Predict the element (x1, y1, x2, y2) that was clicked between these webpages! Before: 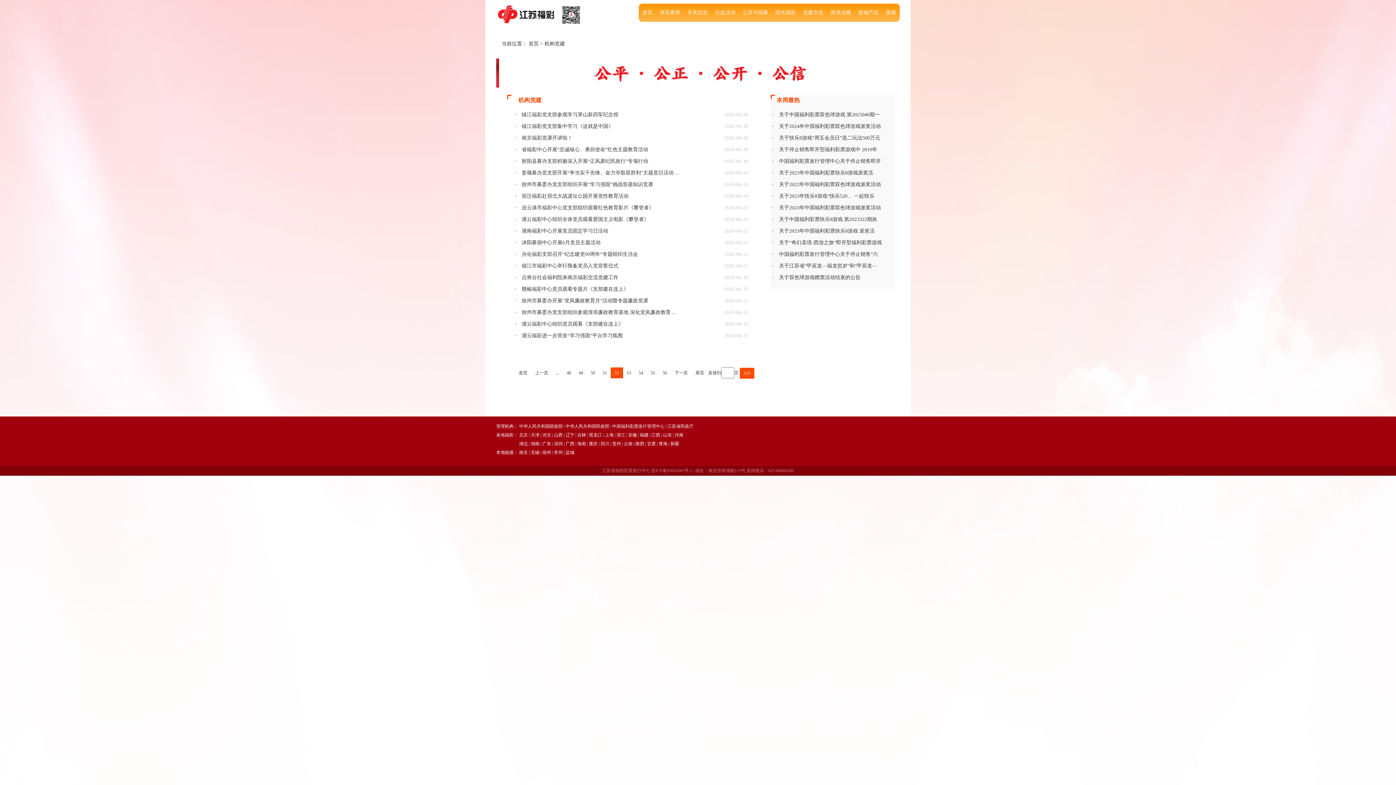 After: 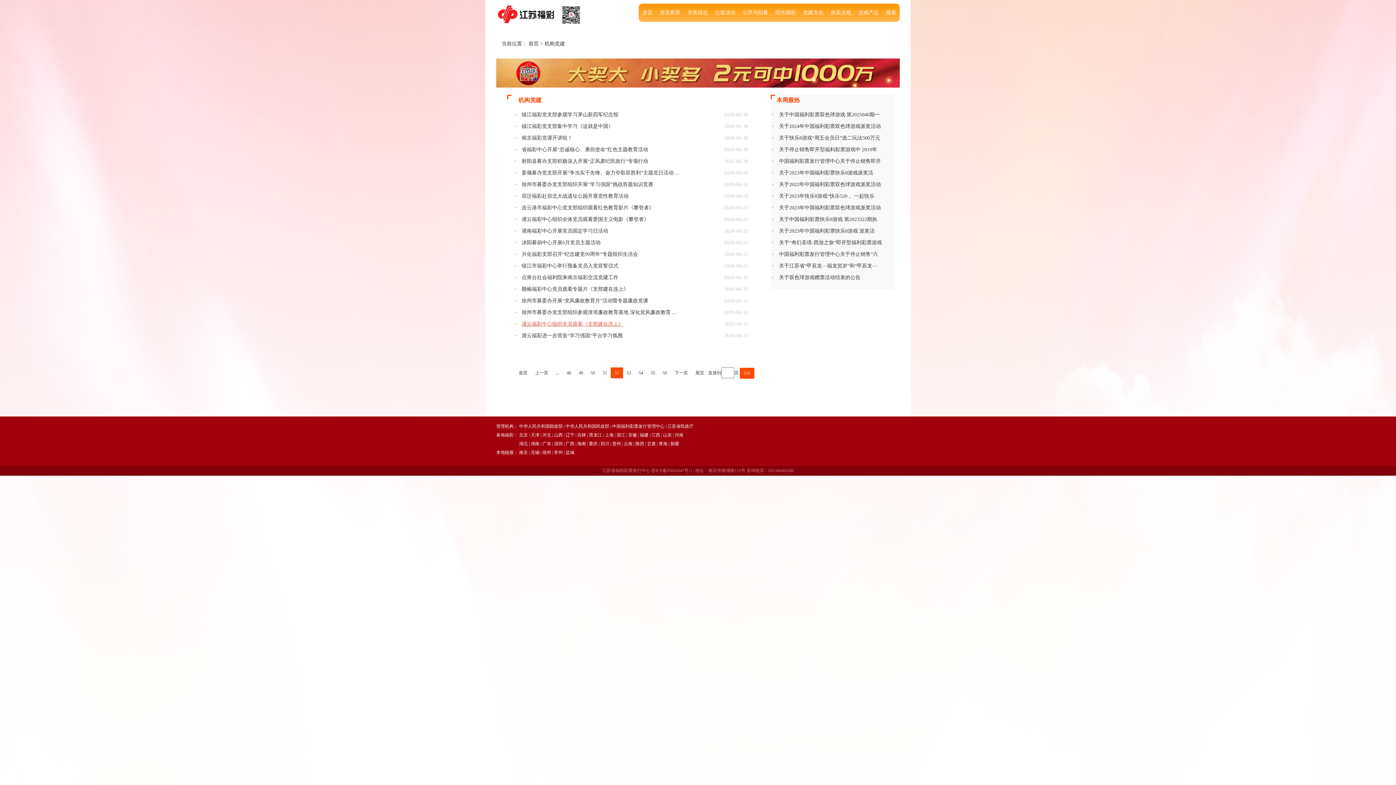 Action: bbox: (521, 321, 623, 326) label: 灌云福彩中心组织党员观看《支部建在连上》